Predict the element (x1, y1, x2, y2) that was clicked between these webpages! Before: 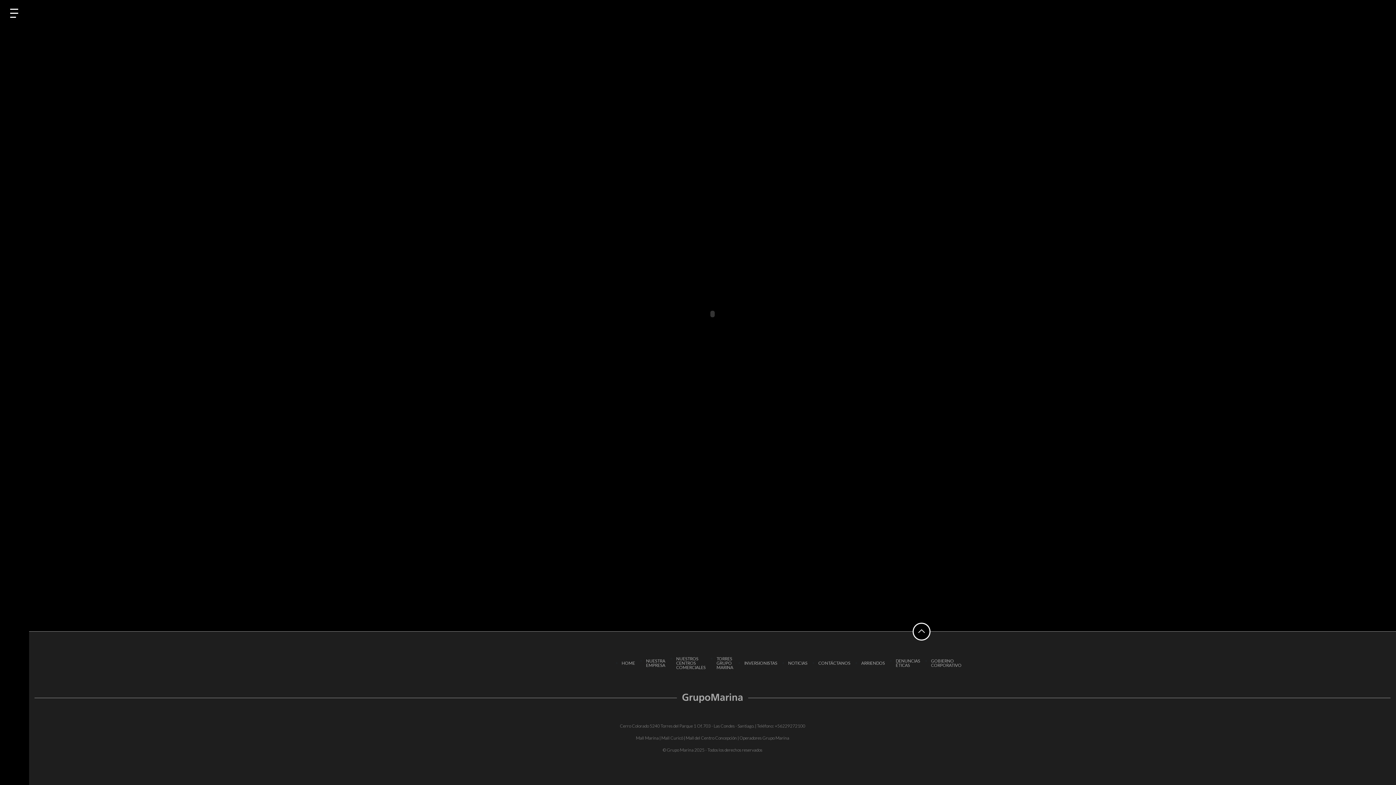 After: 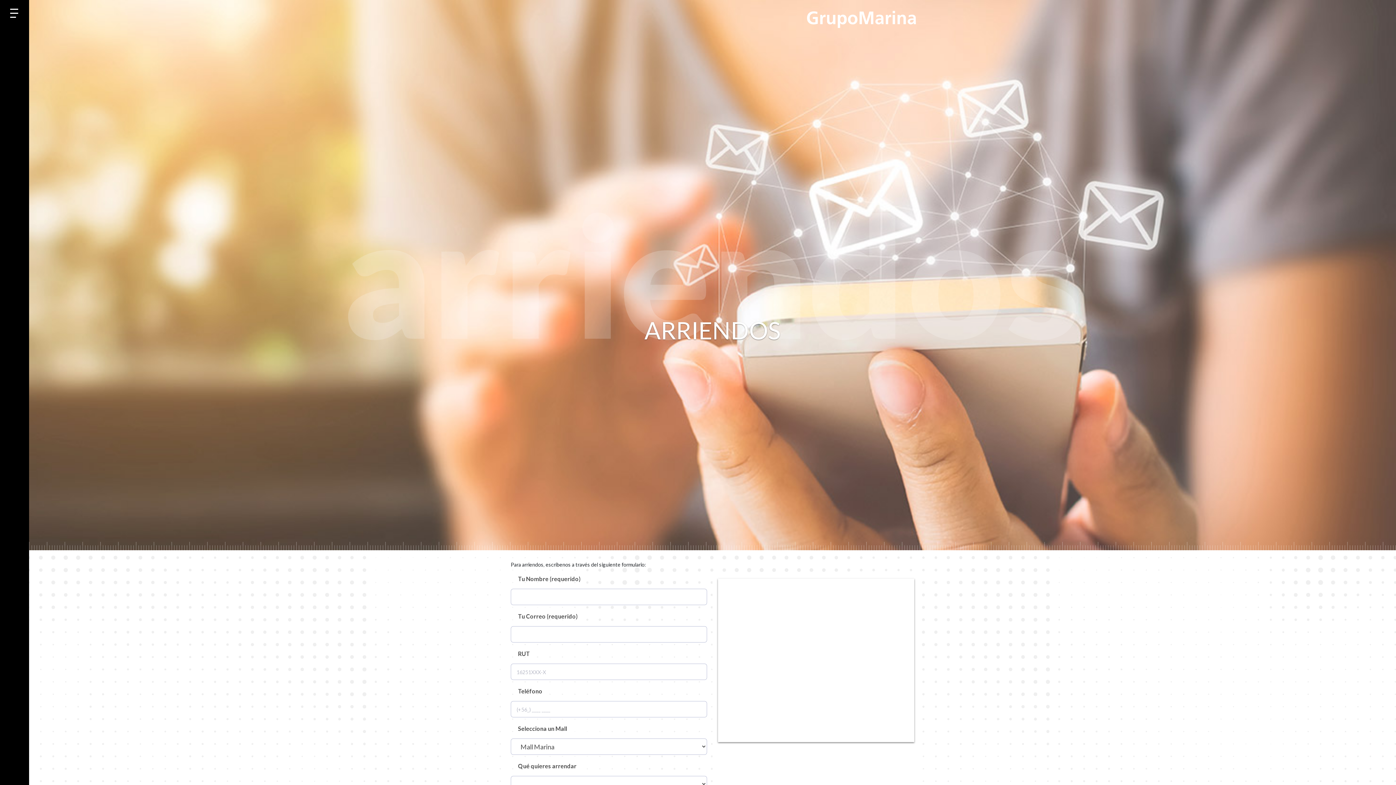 Action: label: ARRIENDOS bbox: (861, 661, 885, 671)